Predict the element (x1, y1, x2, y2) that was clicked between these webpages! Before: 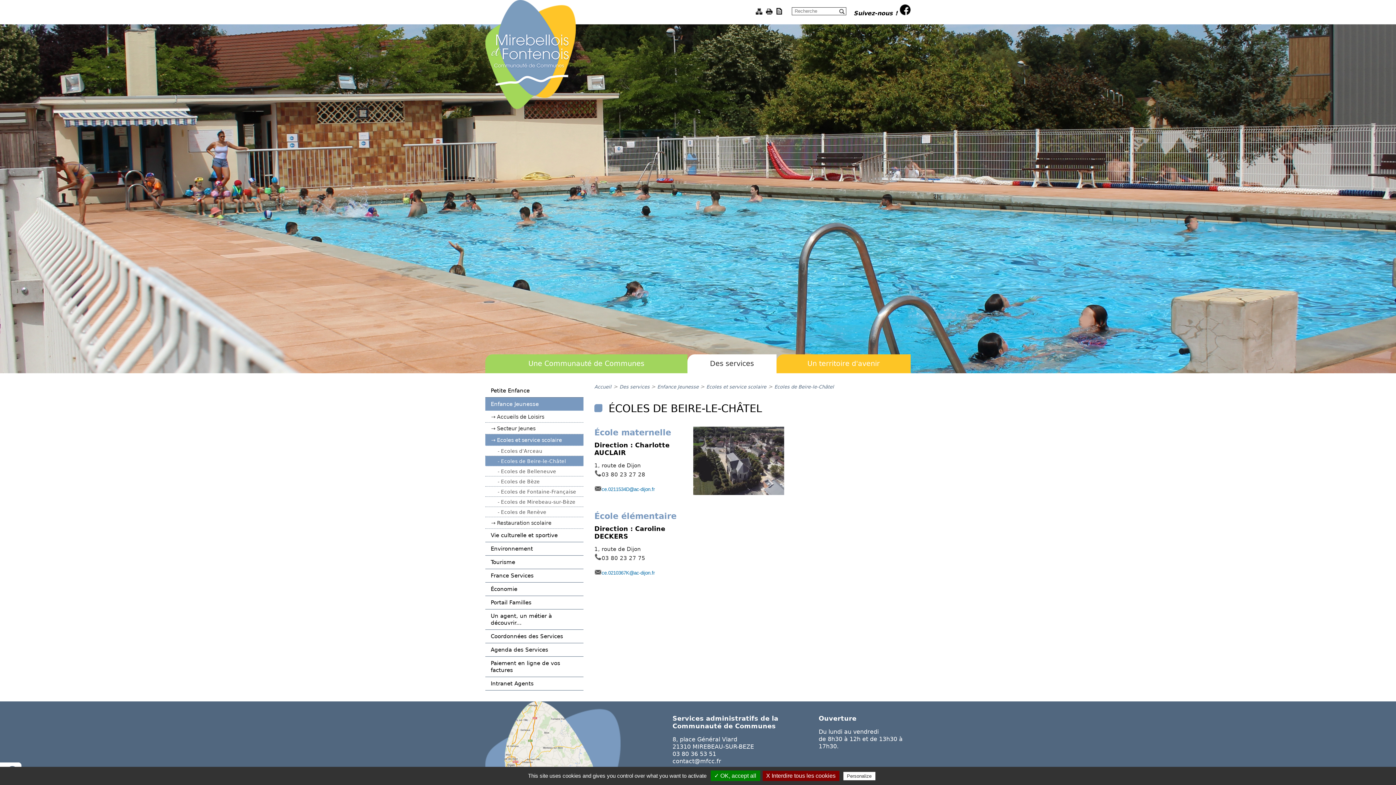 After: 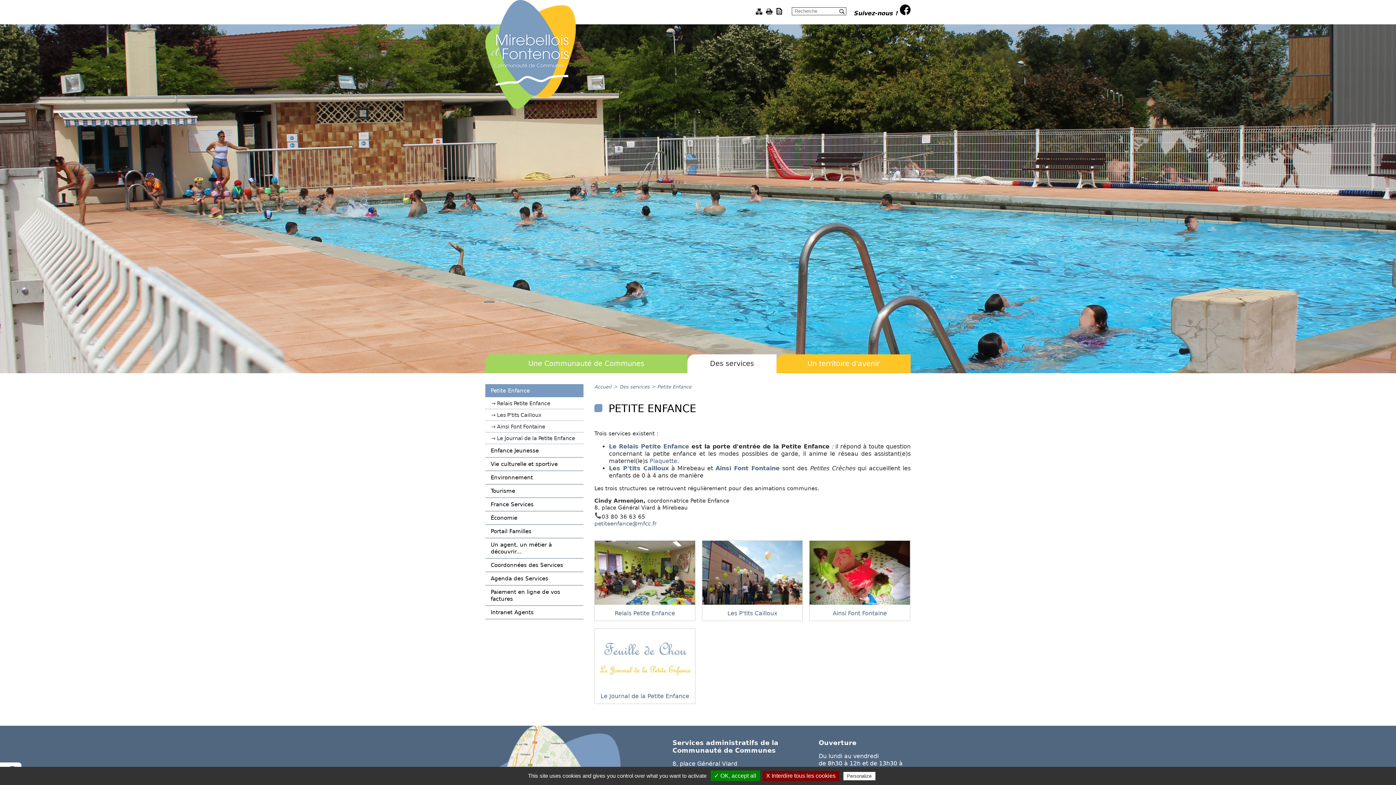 Action: bbox: (485, 384, 583, 397) label: Petite Enfance